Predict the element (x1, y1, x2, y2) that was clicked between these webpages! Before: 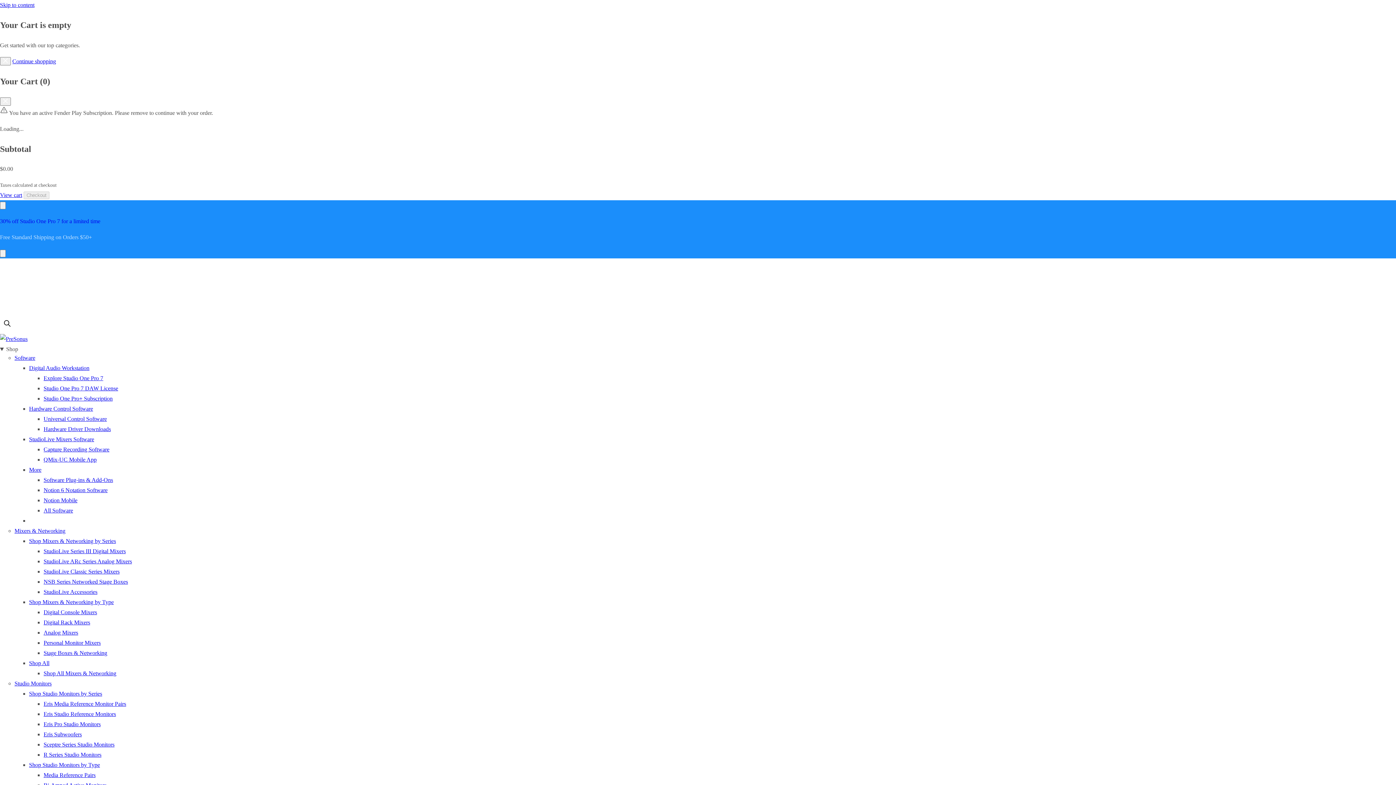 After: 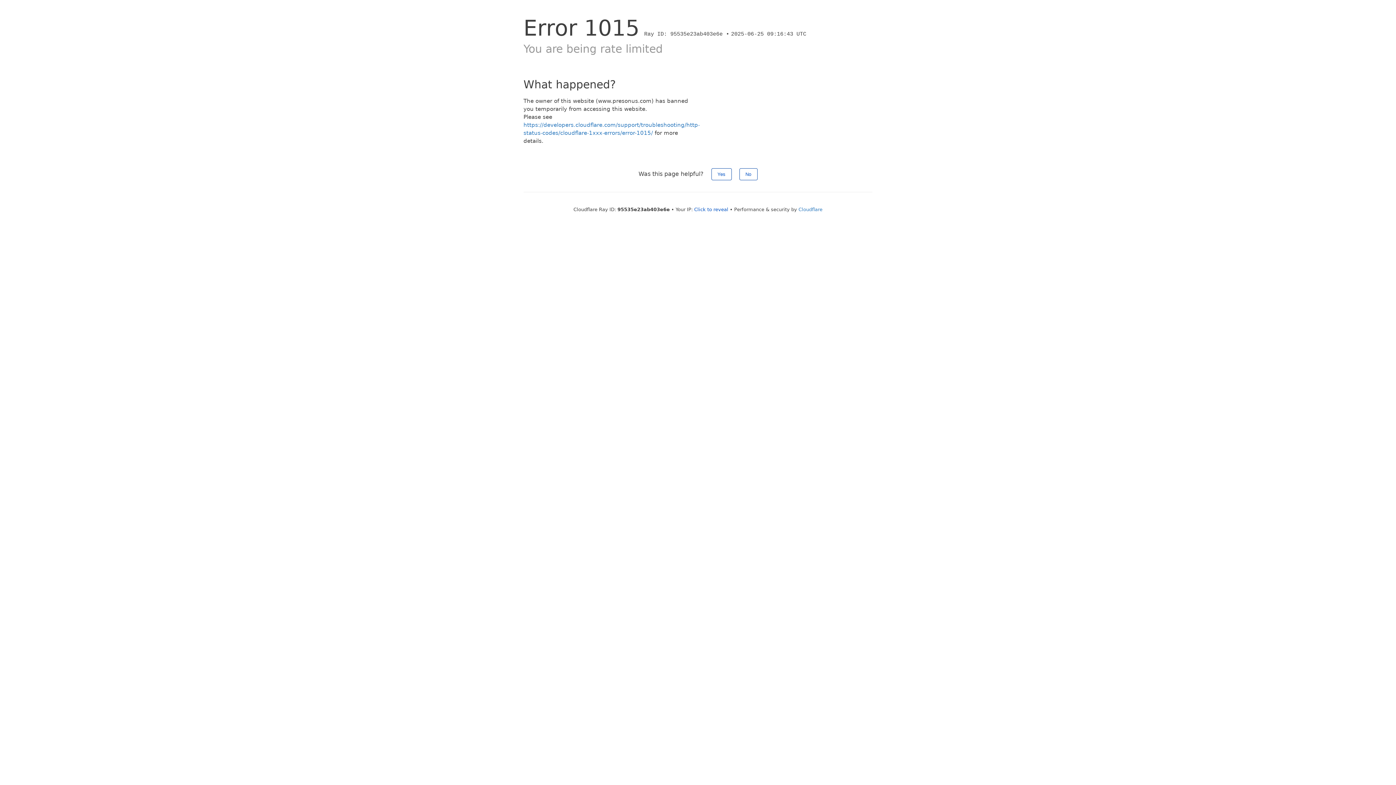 Action: label: R Series Studio Monitors bbox: (43, 752, 101, 758)